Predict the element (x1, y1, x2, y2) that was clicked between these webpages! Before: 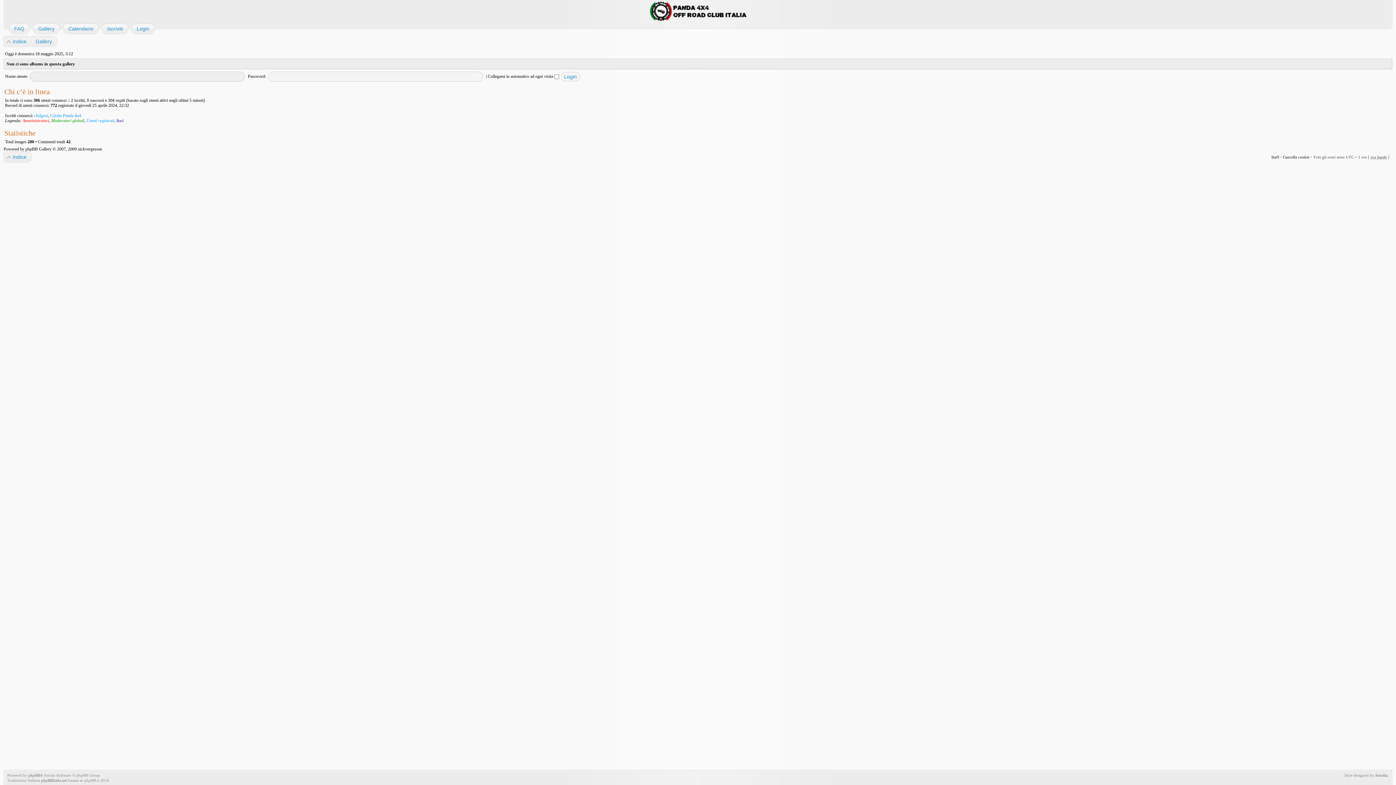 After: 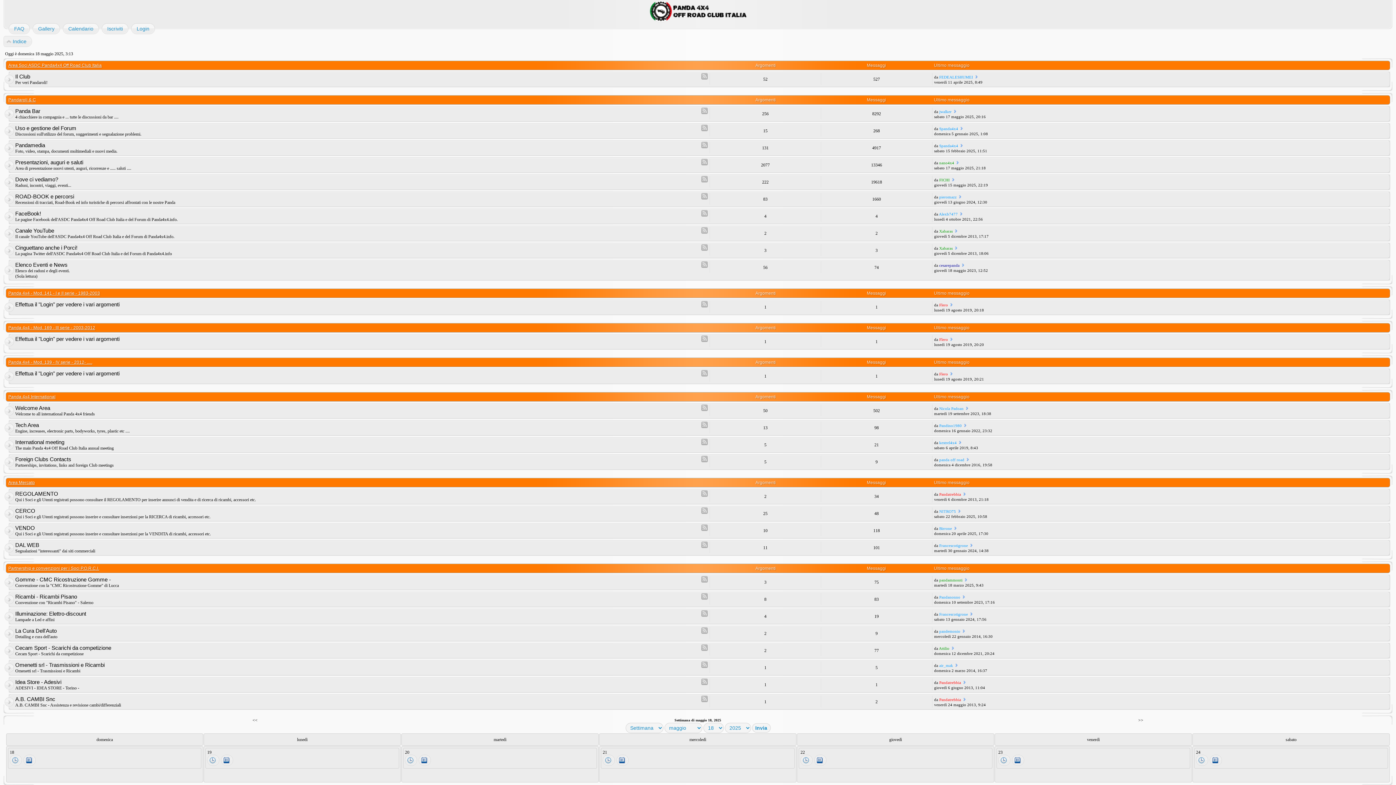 Action: bbox: (7, 36, 32, 46) label: Indice